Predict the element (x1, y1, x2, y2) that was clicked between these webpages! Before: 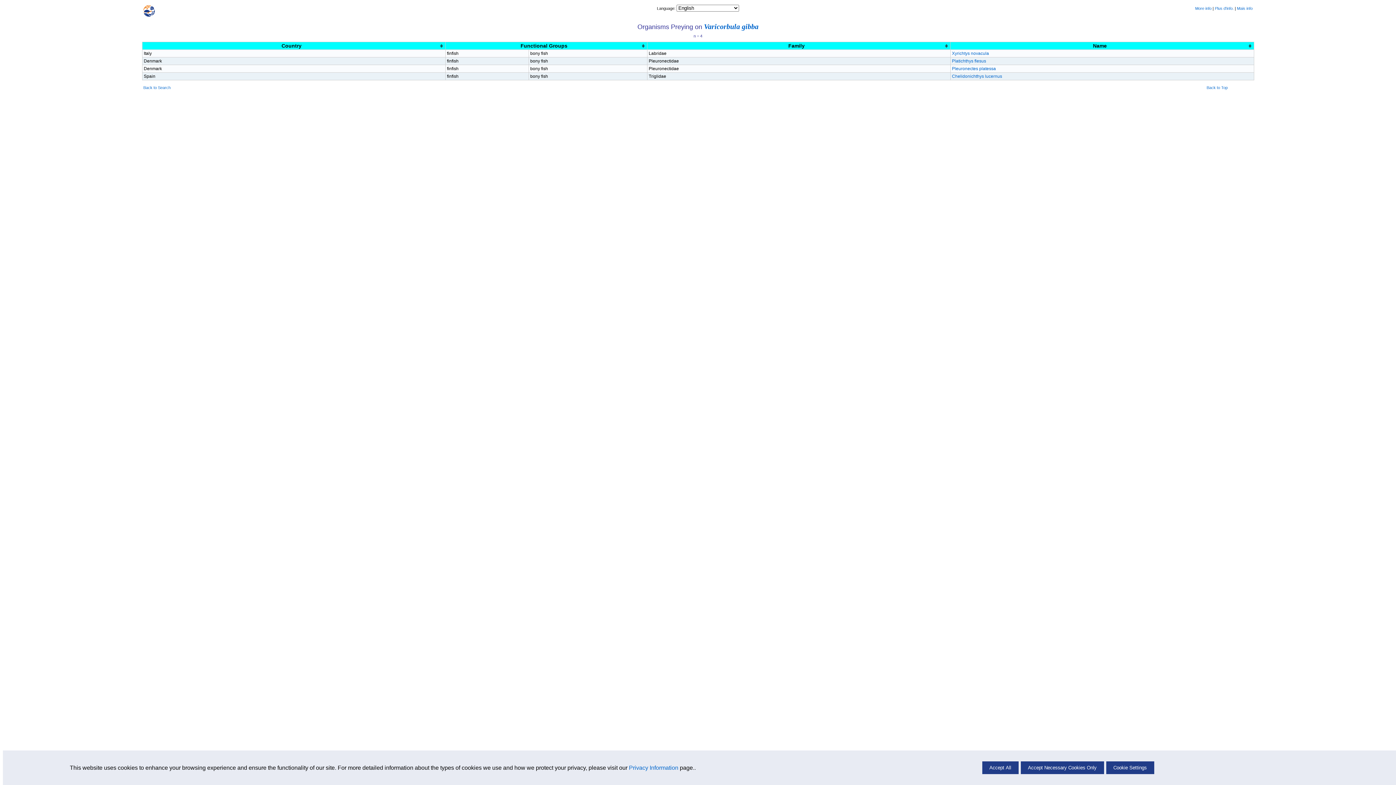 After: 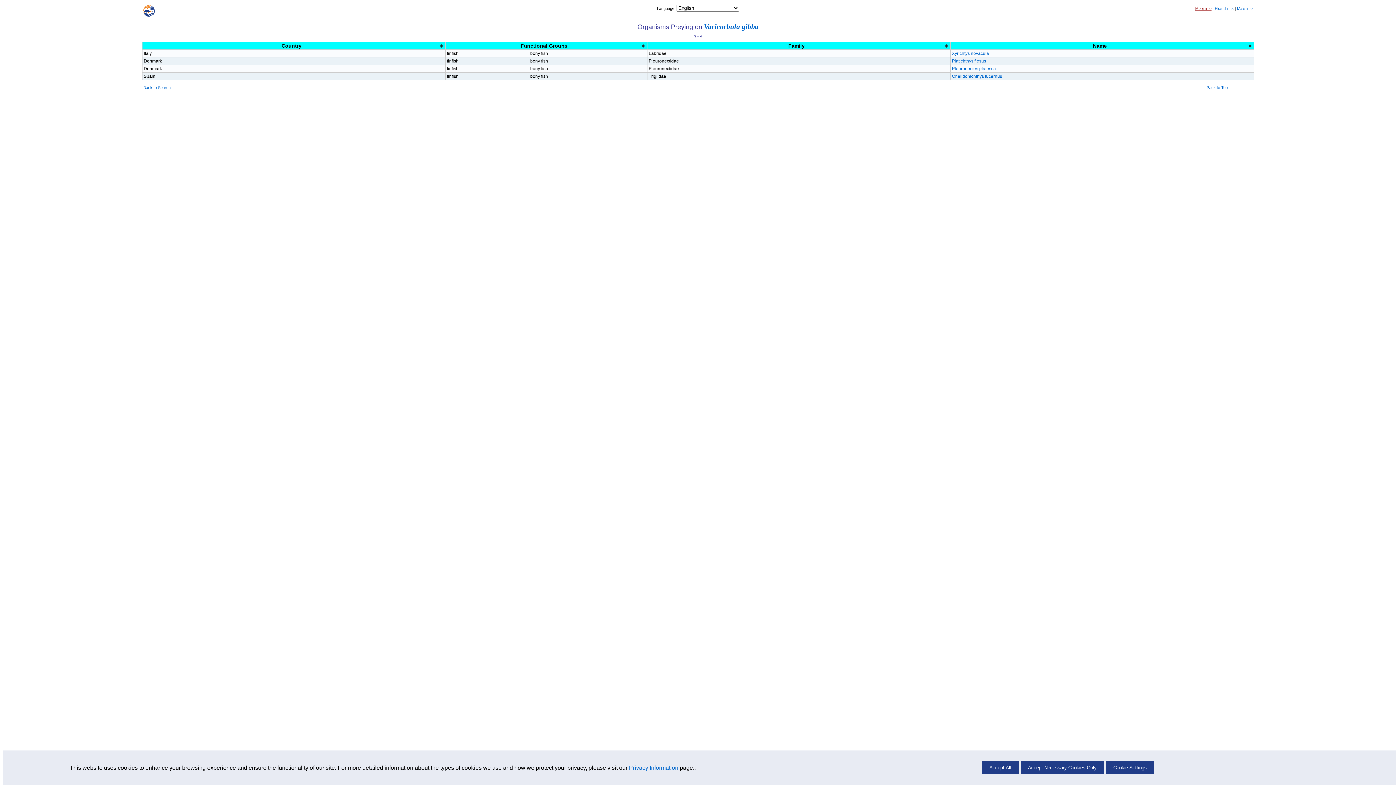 Action: label: More info bbox: (1195, 6, 1211, 10)